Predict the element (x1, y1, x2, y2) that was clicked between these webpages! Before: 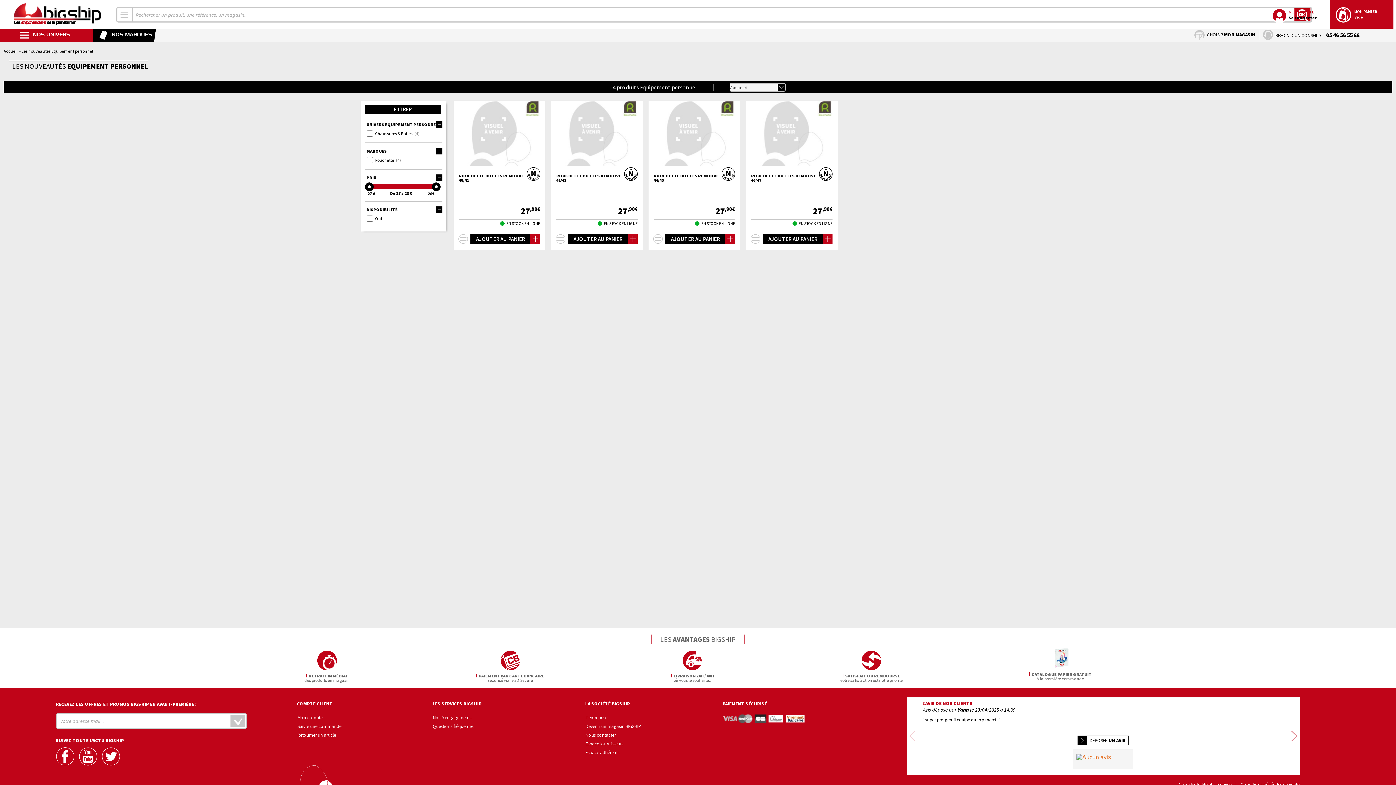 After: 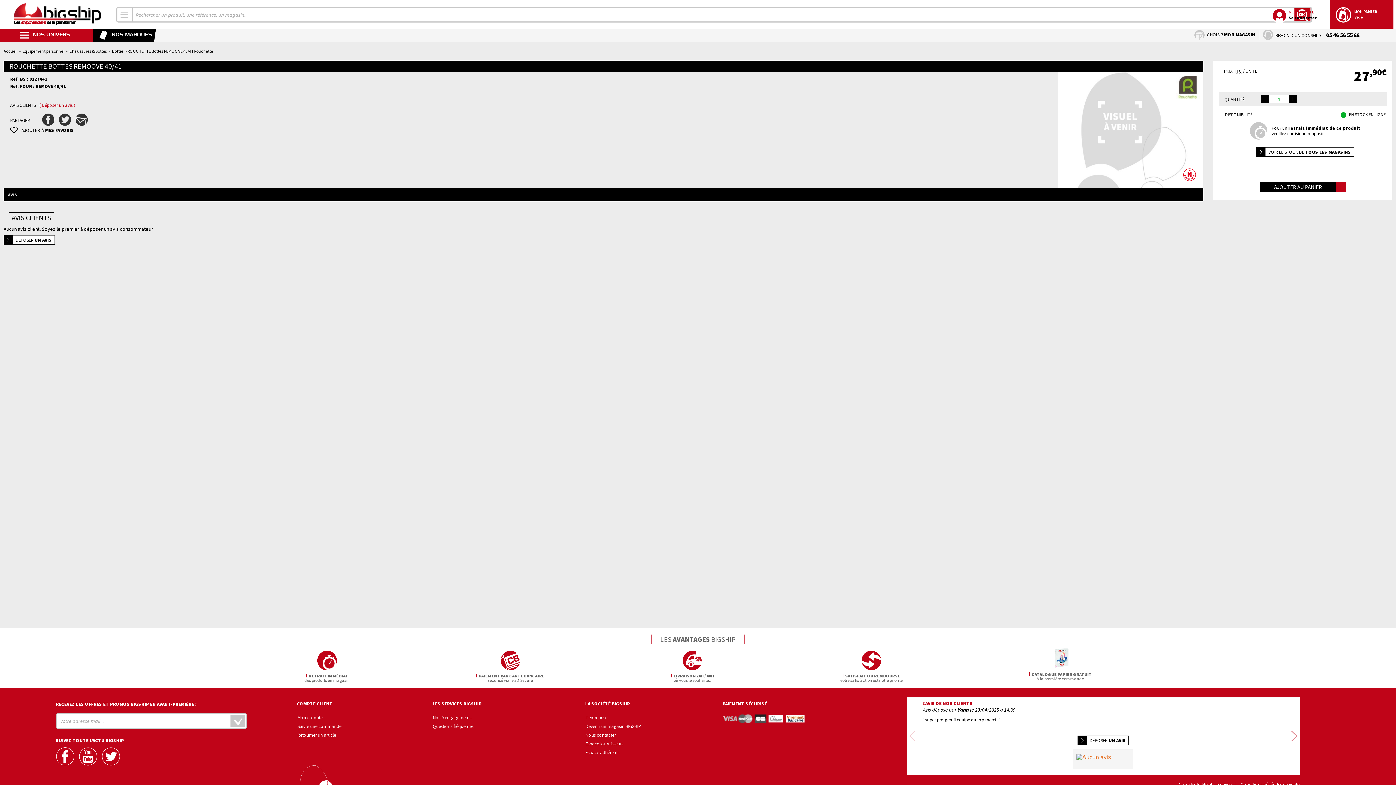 Action: bbox: (458, 101, 540, 166)